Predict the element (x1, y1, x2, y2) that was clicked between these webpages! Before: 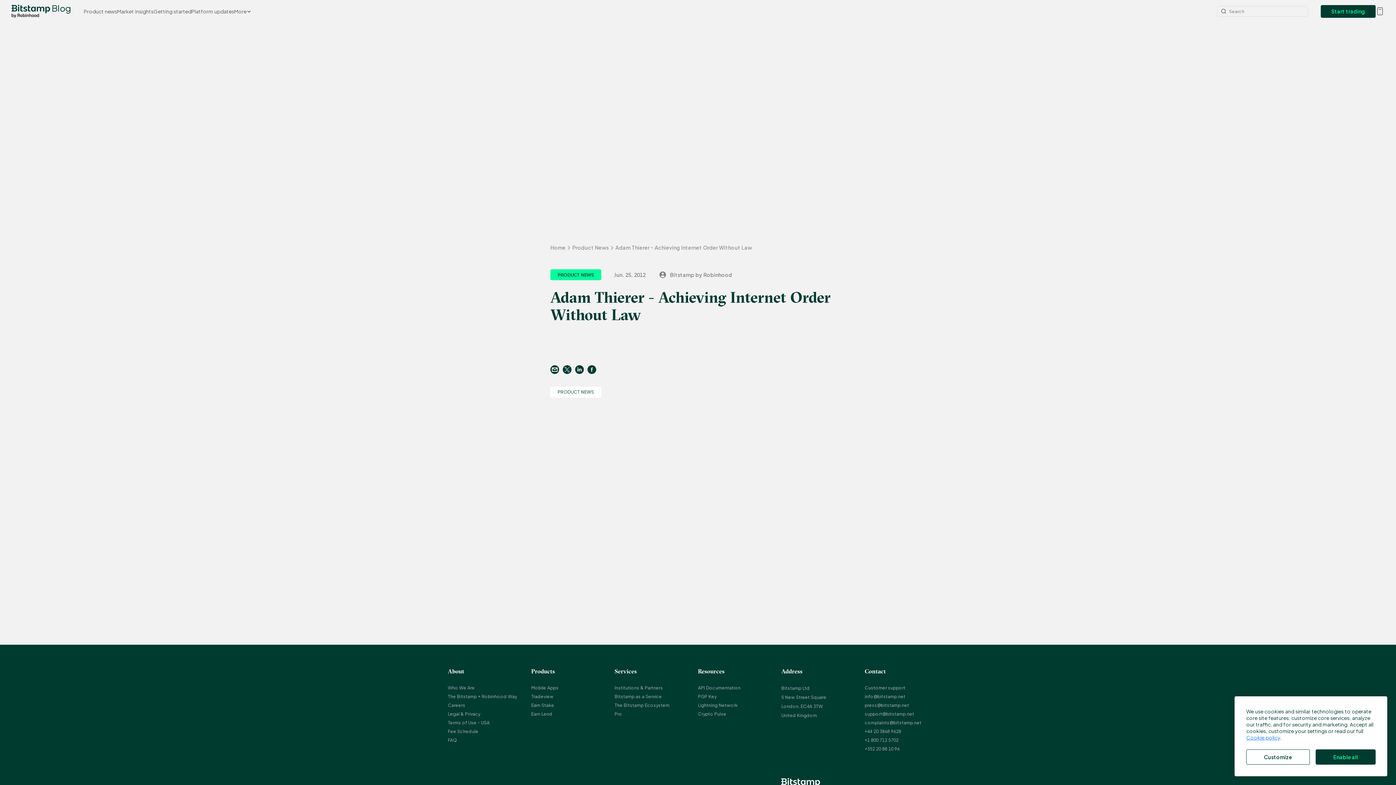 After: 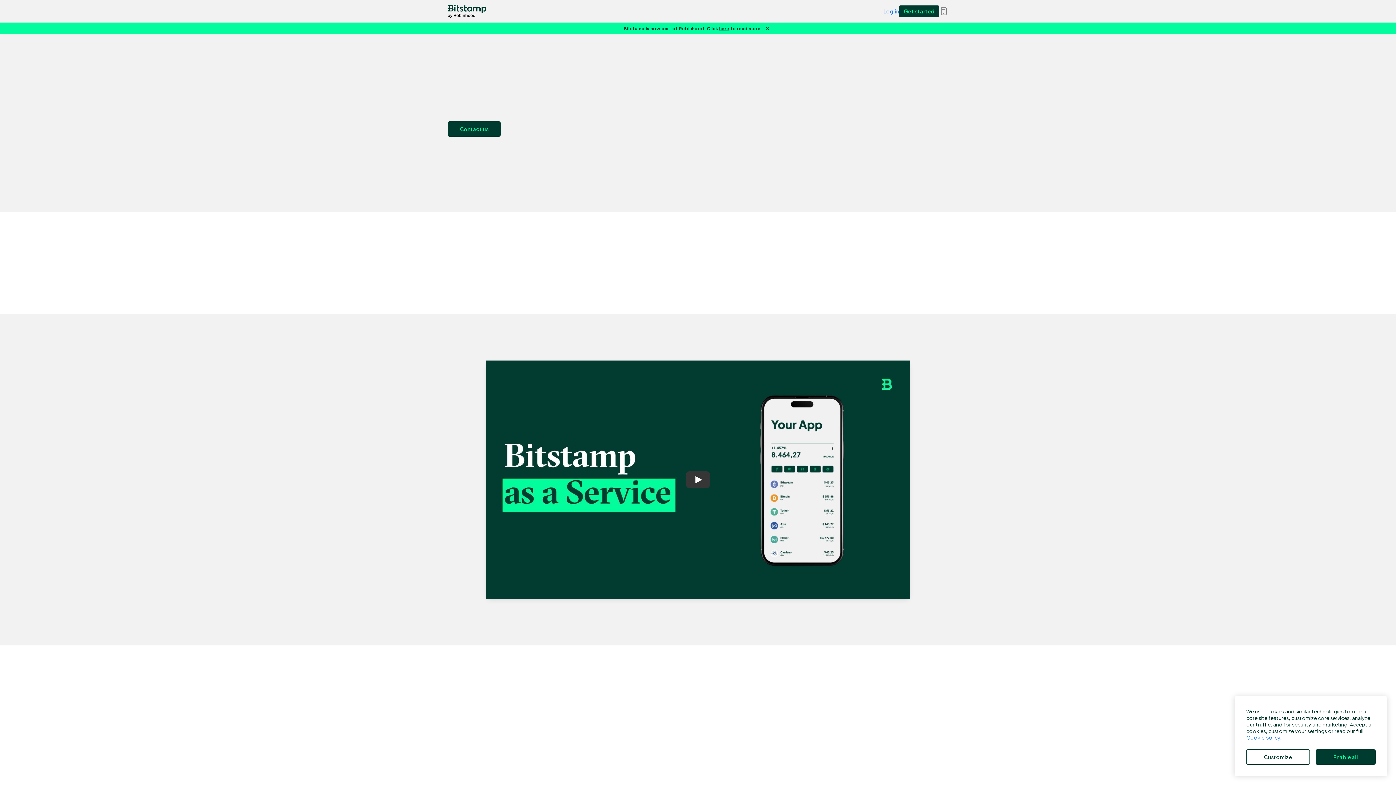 Action: label: Bitstamp as a Service bbox: (614, 692, 662, 701)